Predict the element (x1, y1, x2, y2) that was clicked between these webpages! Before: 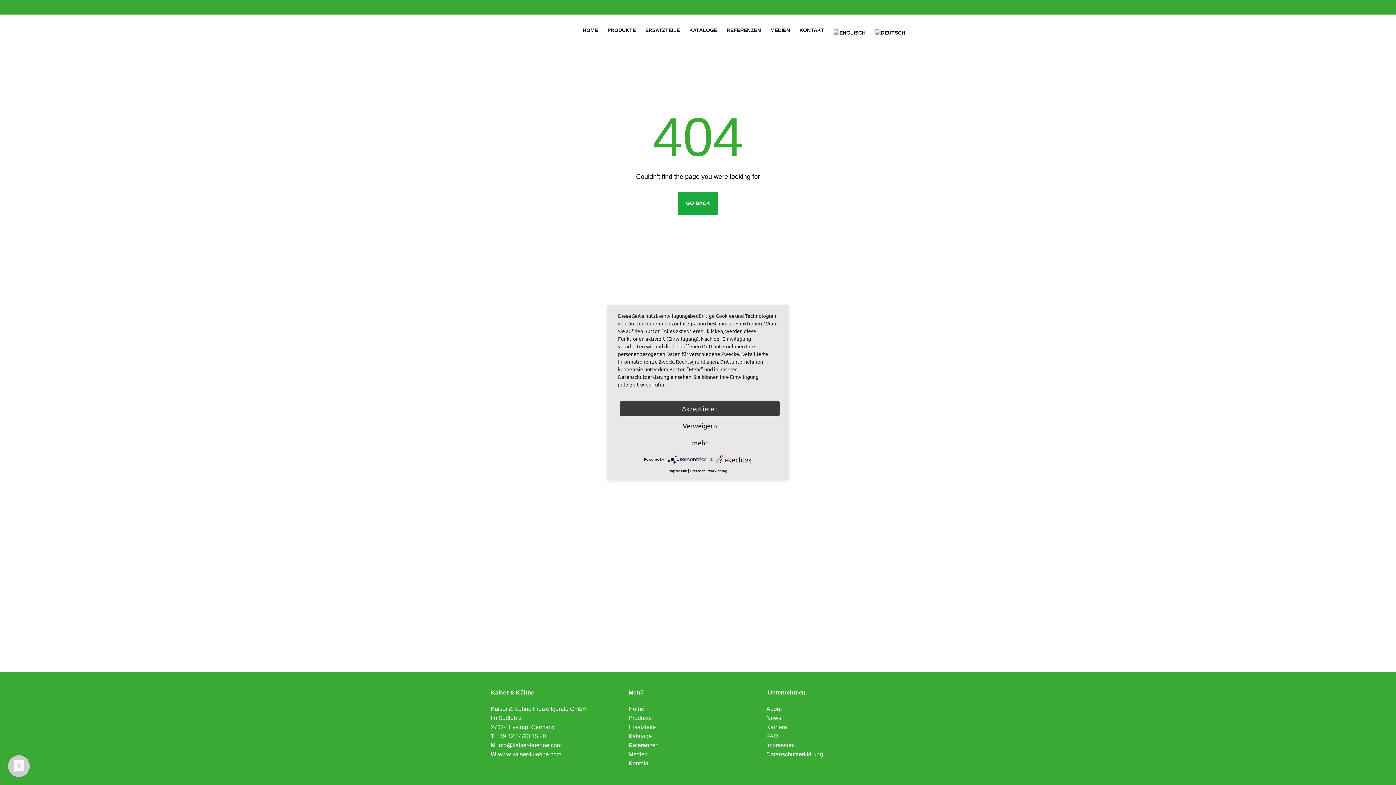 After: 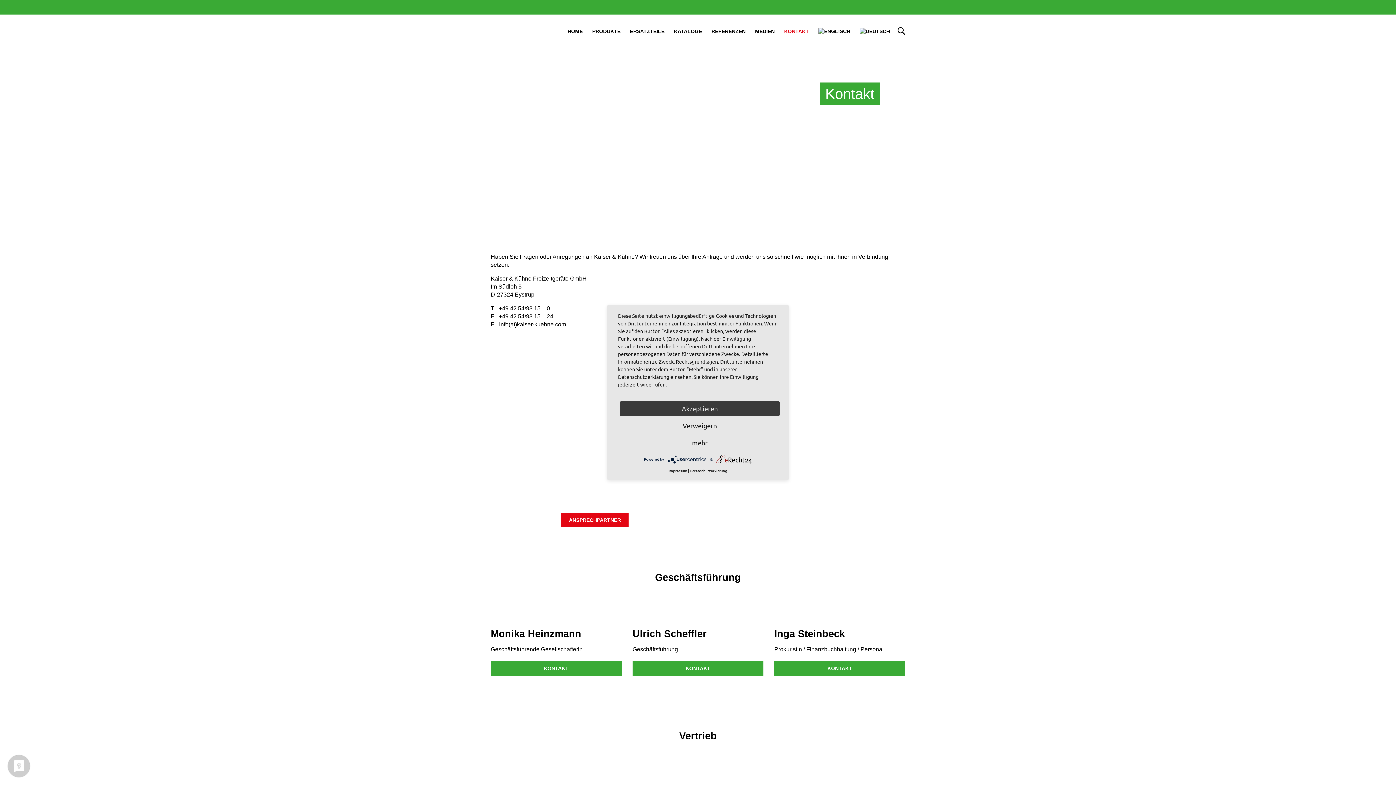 Action: label: Kontakt bbox: (628, 760, 648, 766)